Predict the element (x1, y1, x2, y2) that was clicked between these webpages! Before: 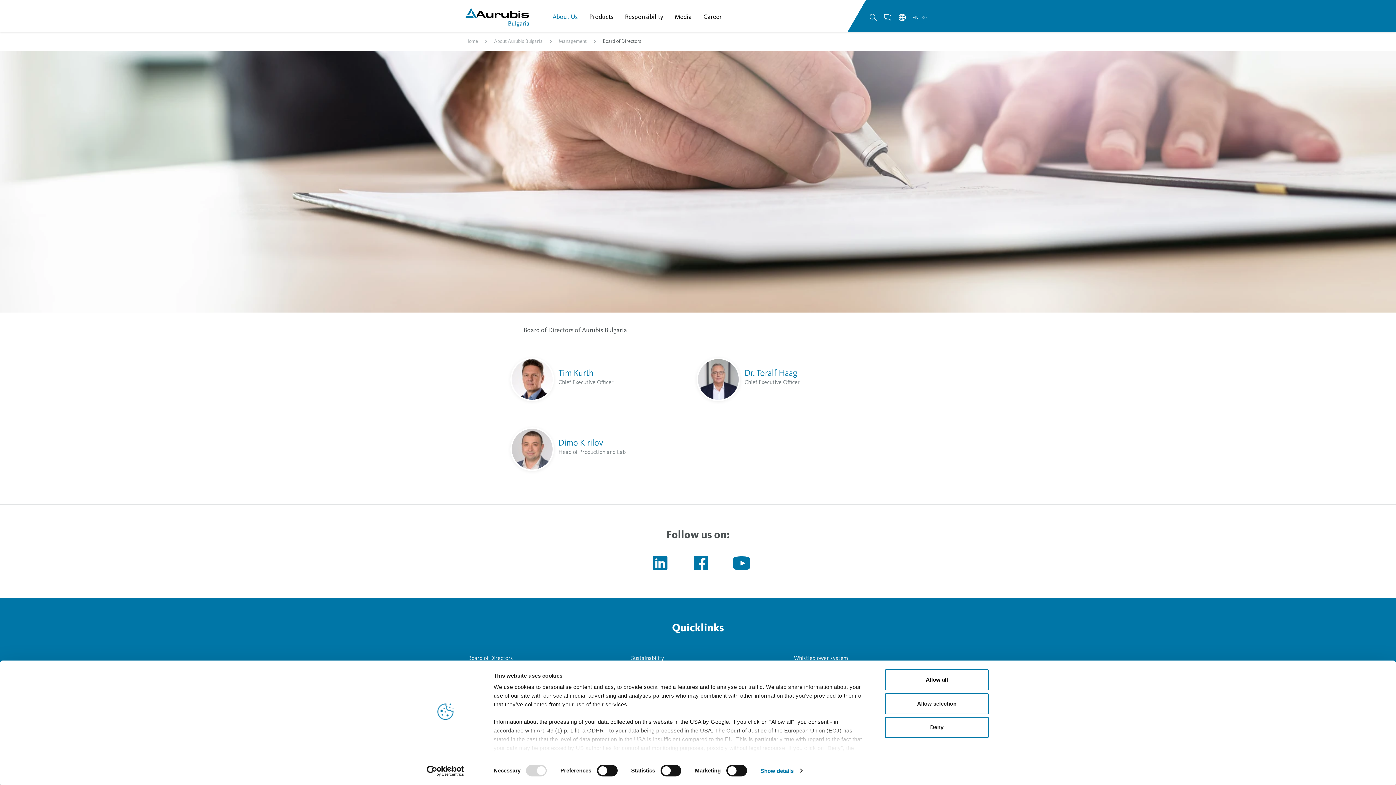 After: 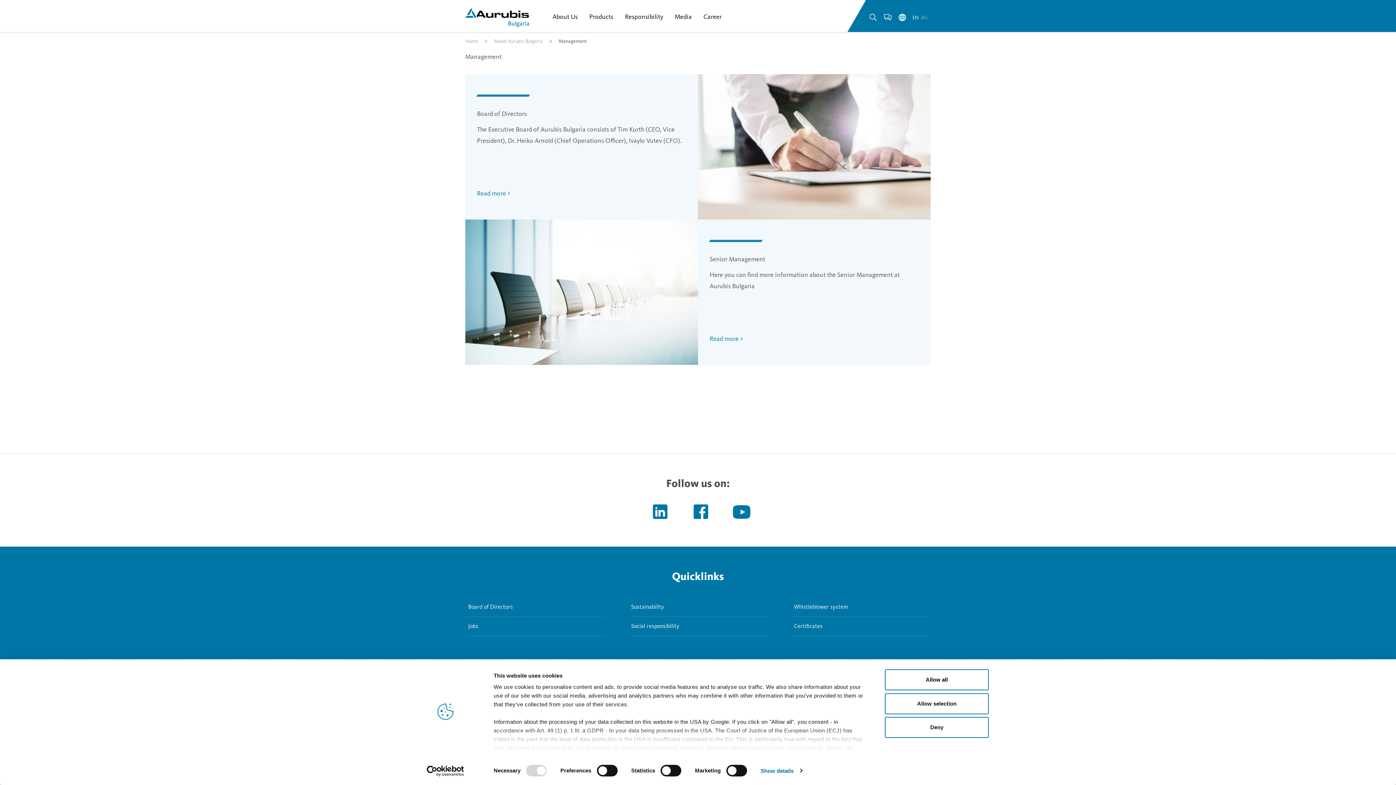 Action: bbox: (558, 37, 586, 45) label: Management